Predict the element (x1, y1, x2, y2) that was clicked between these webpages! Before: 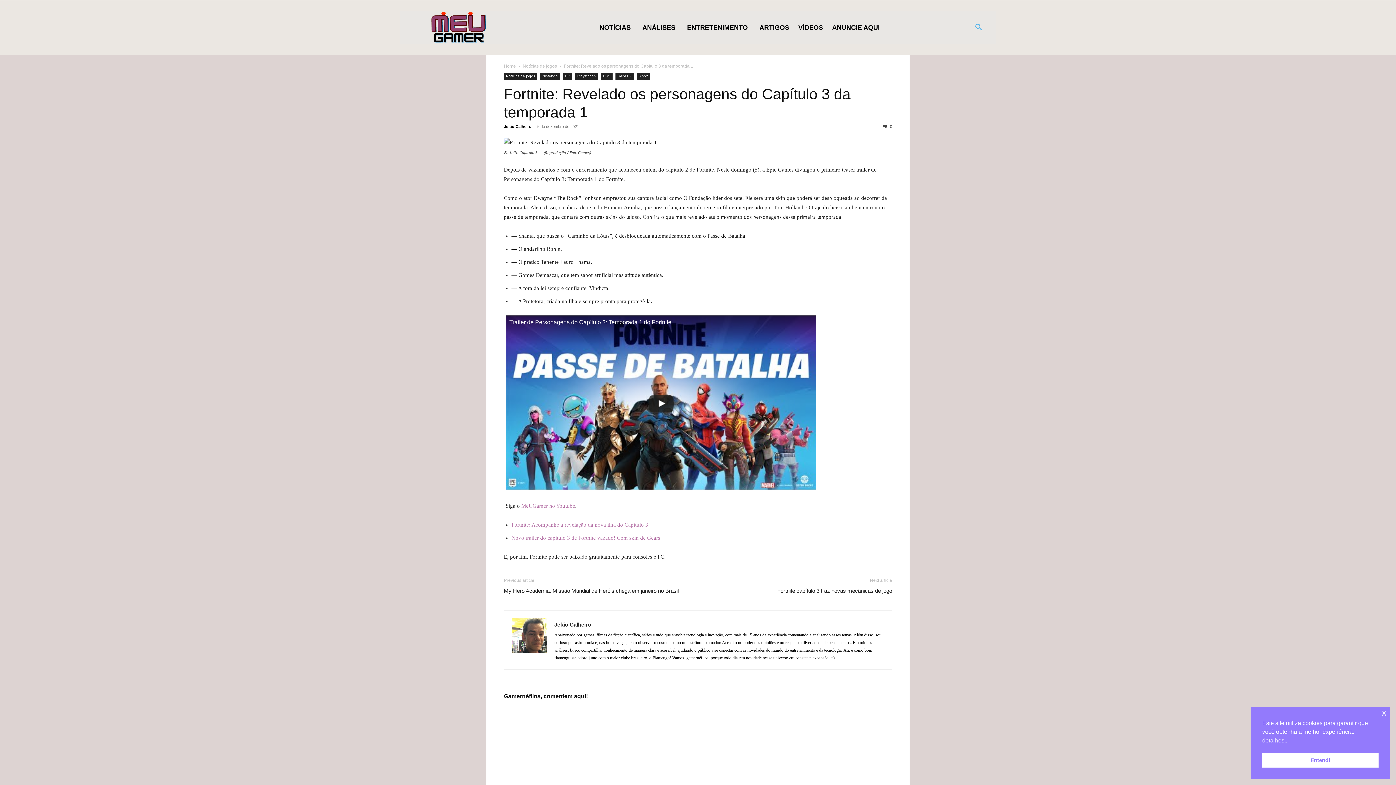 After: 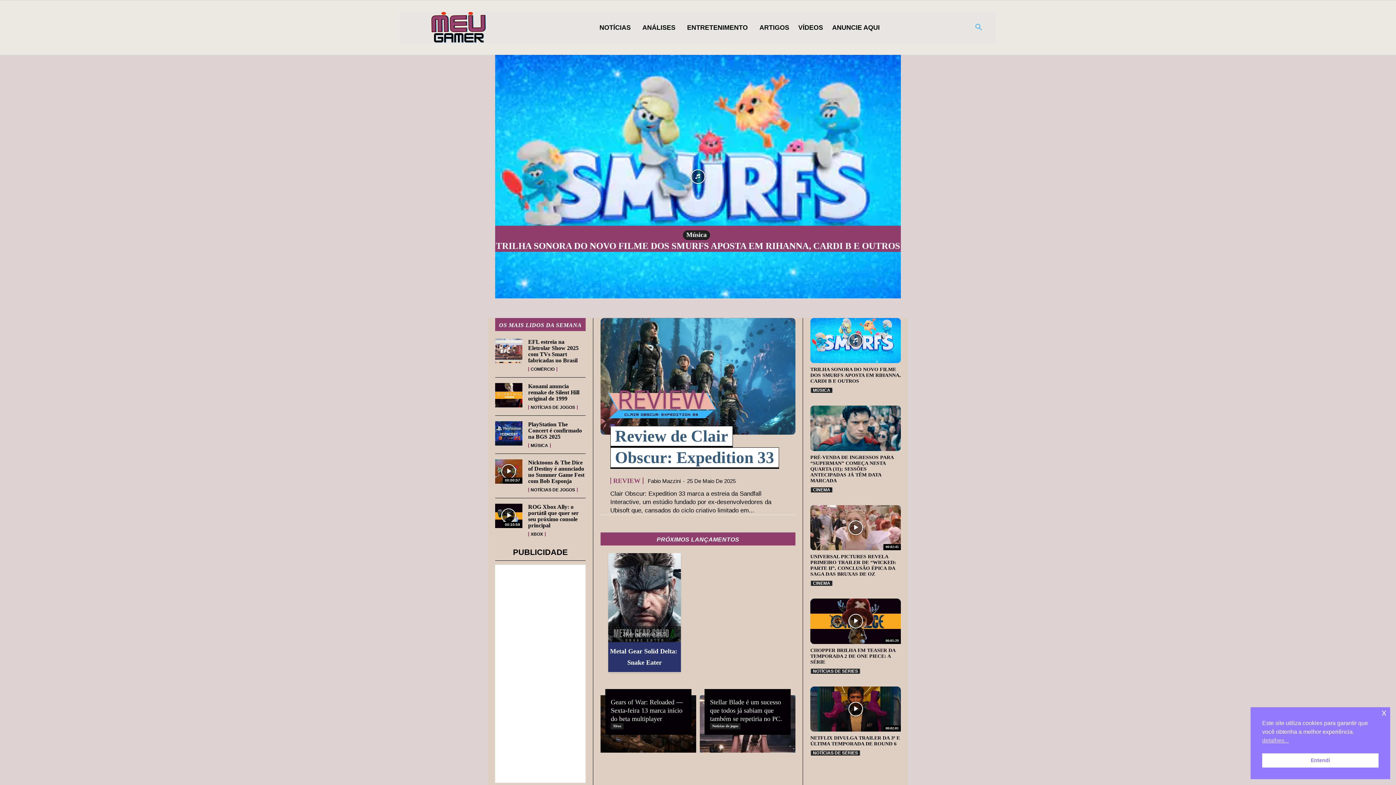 Action: label: Home bbox: (504, 63, 516, 68)